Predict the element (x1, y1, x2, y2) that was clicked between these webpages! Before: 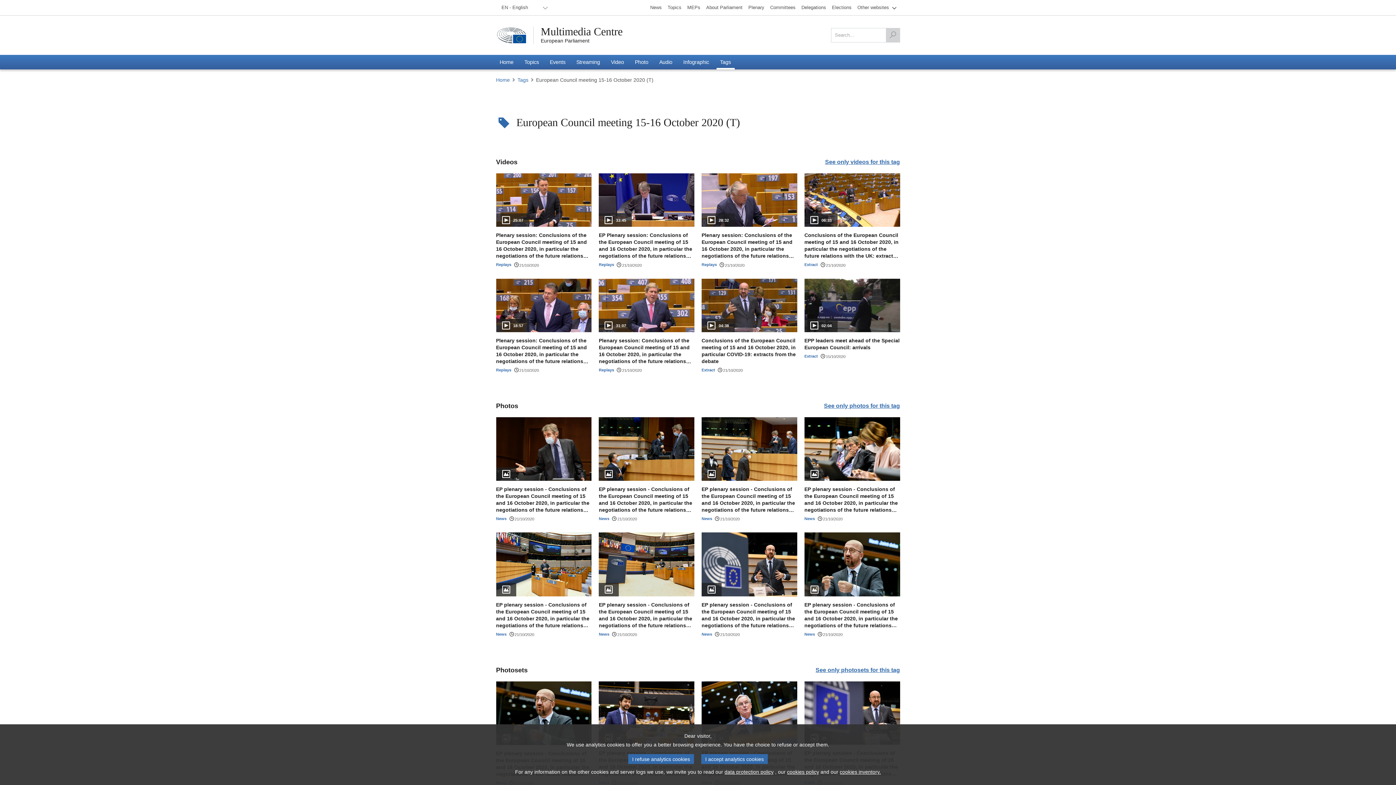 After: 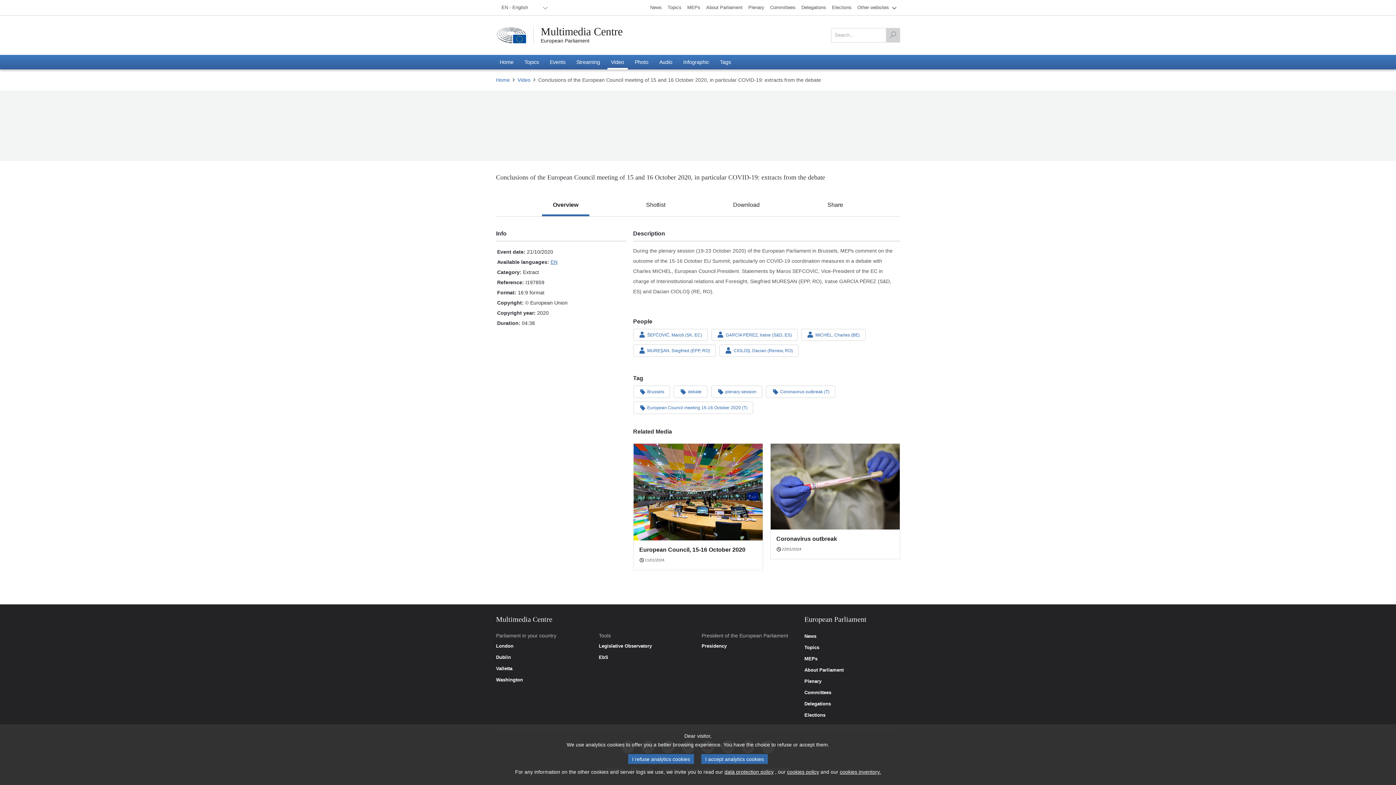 Action: bbox: (701, 278, 797, 373) label: 04:38

Conclusions of the European Council meeting of 15 and 16 October 2020, in particular COVID-19: extracts from the debate
Extract
21/10/2020